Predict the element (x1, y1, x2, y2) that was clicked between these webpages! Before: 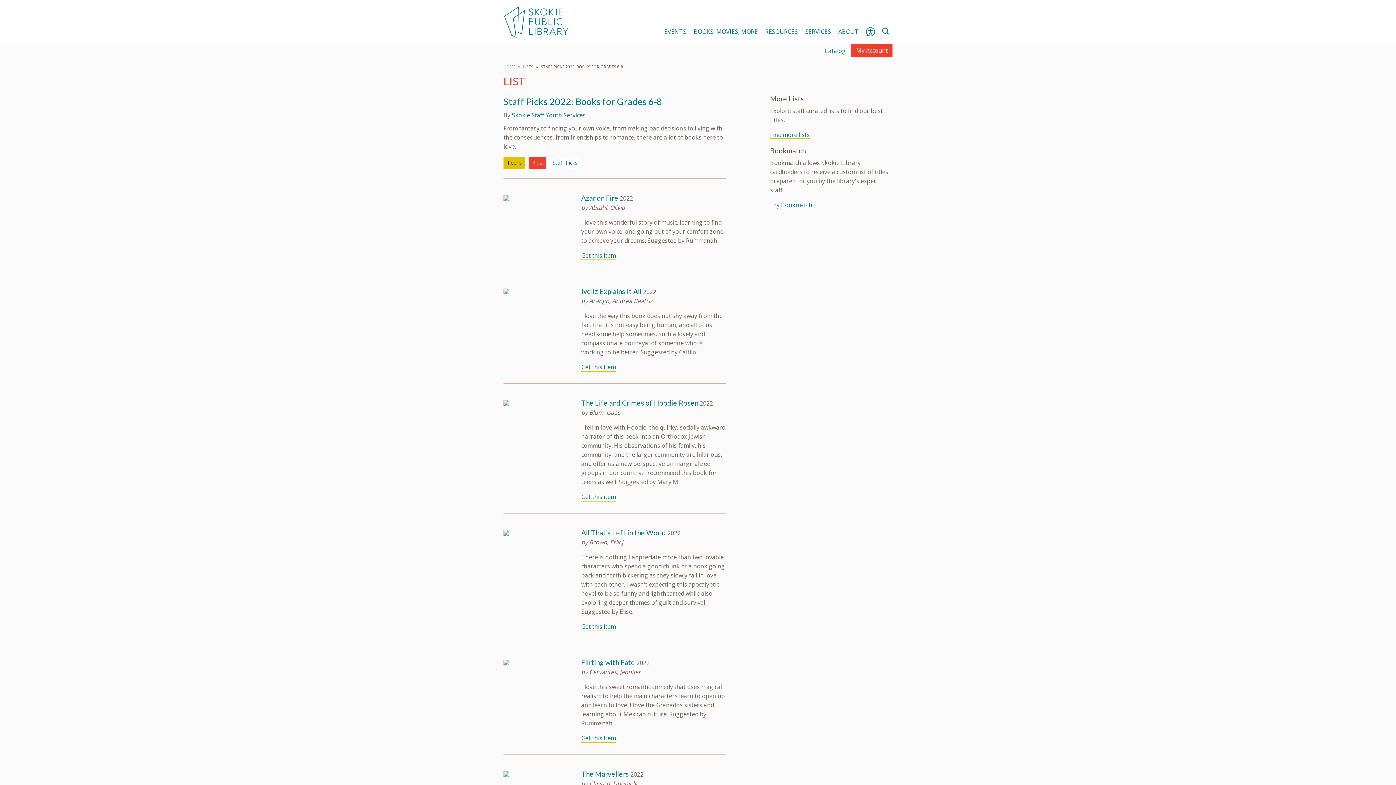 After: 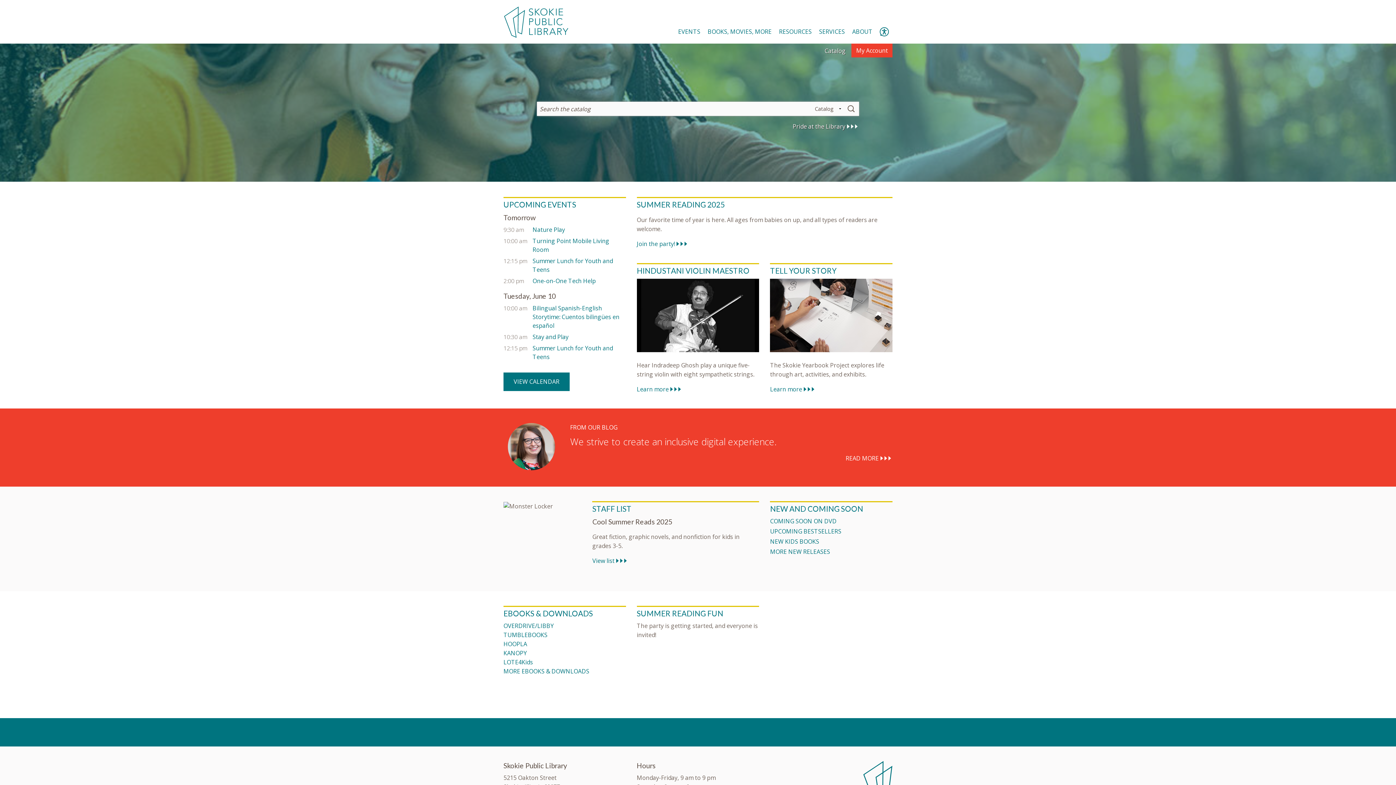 Action: bbox: (503, 6, 569, 45)